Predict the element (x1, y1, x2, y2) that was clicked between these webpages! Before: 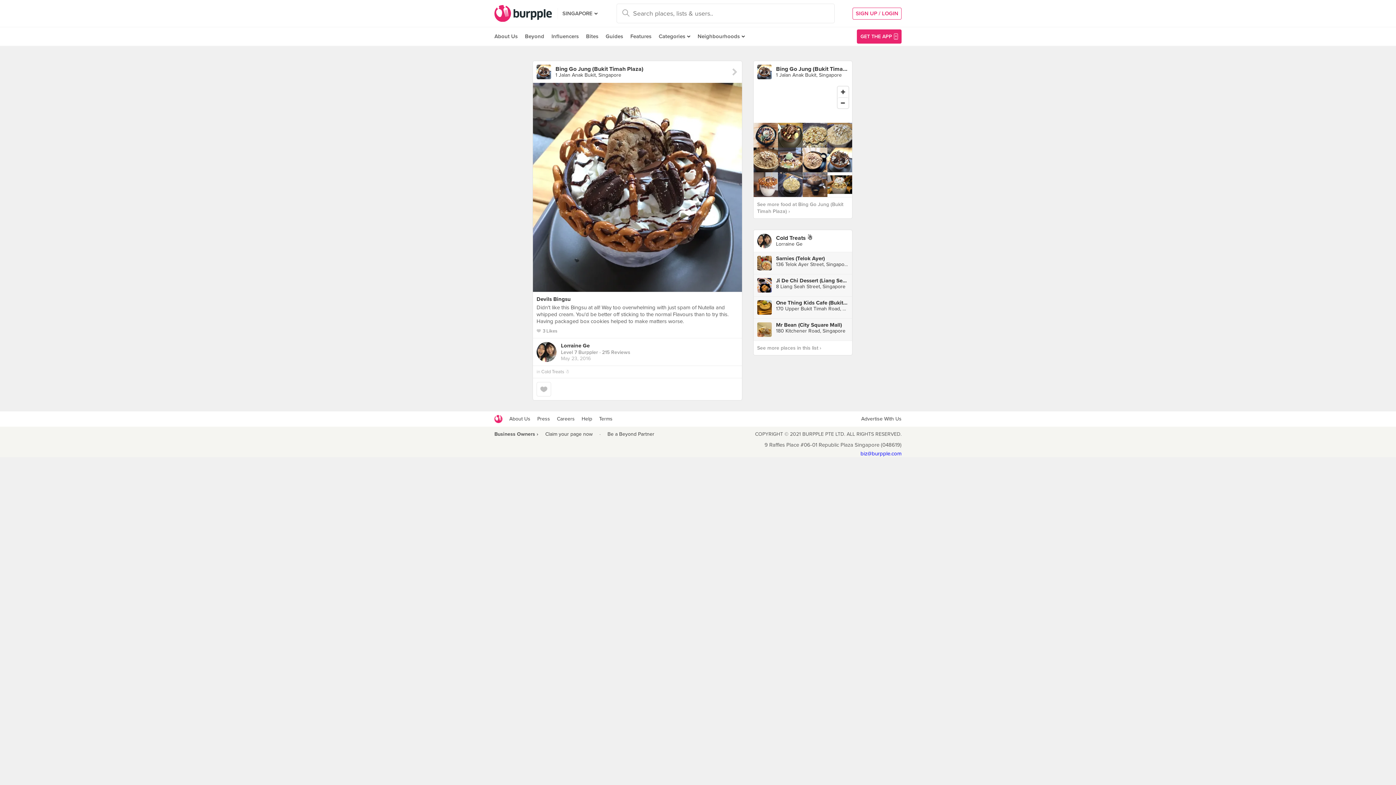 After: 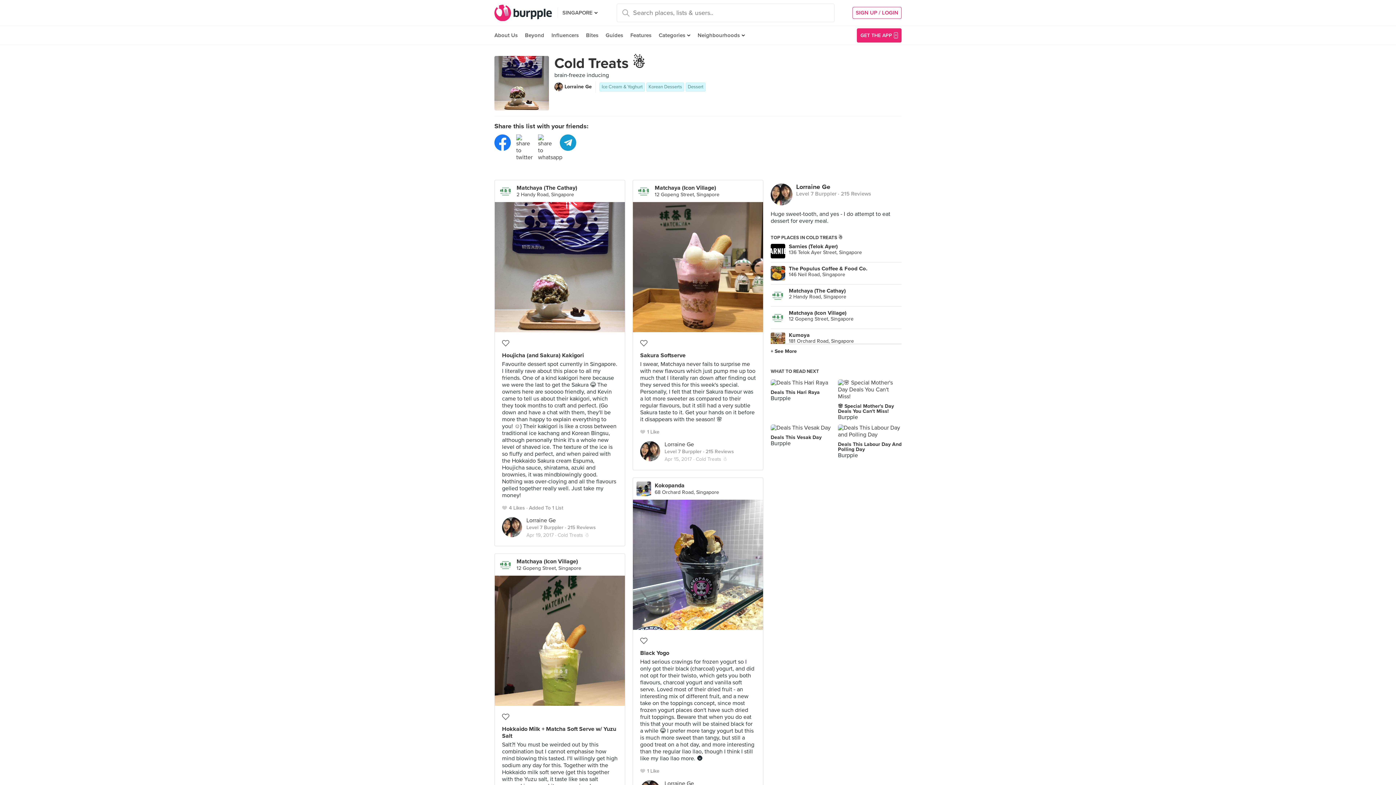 Action: label: See more places in this list › bbox: (753, 340, 852, 355)